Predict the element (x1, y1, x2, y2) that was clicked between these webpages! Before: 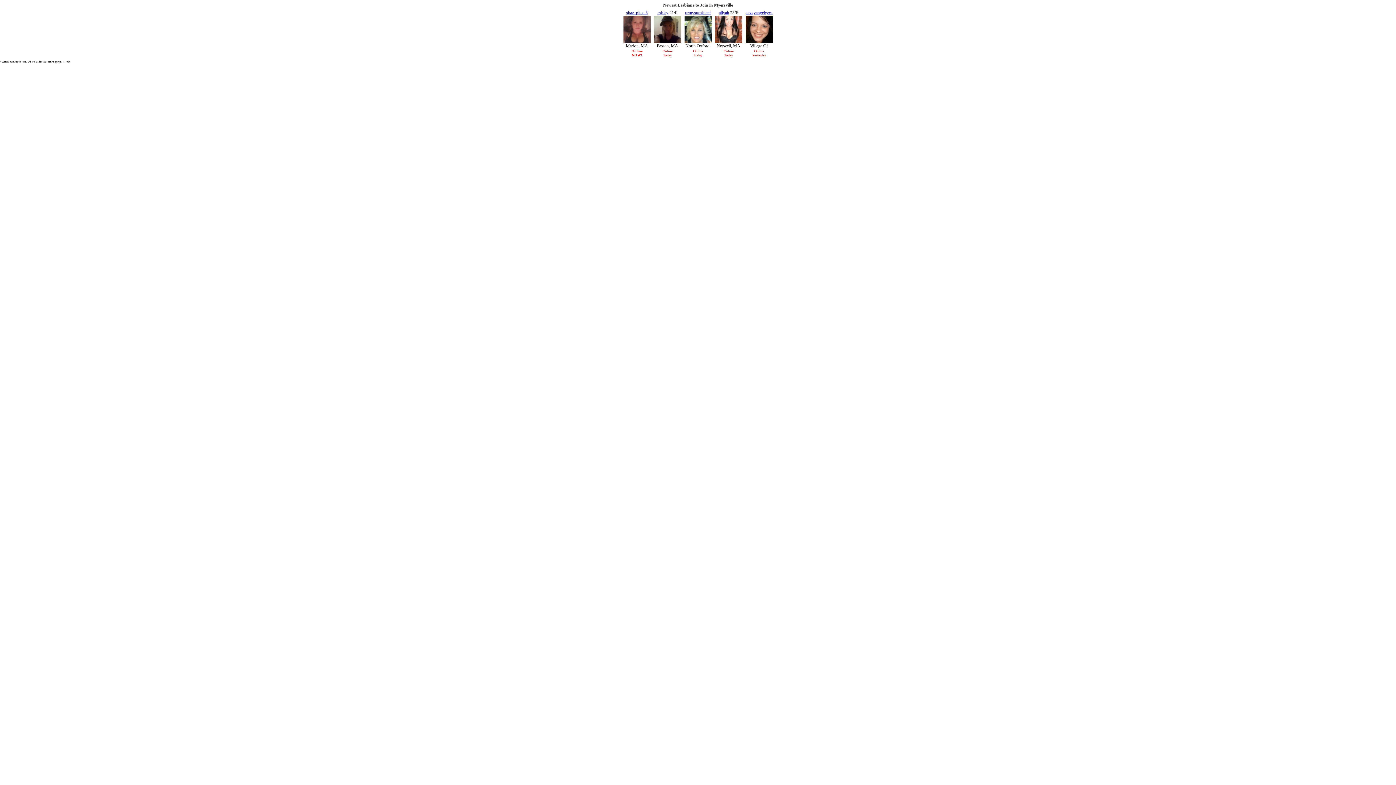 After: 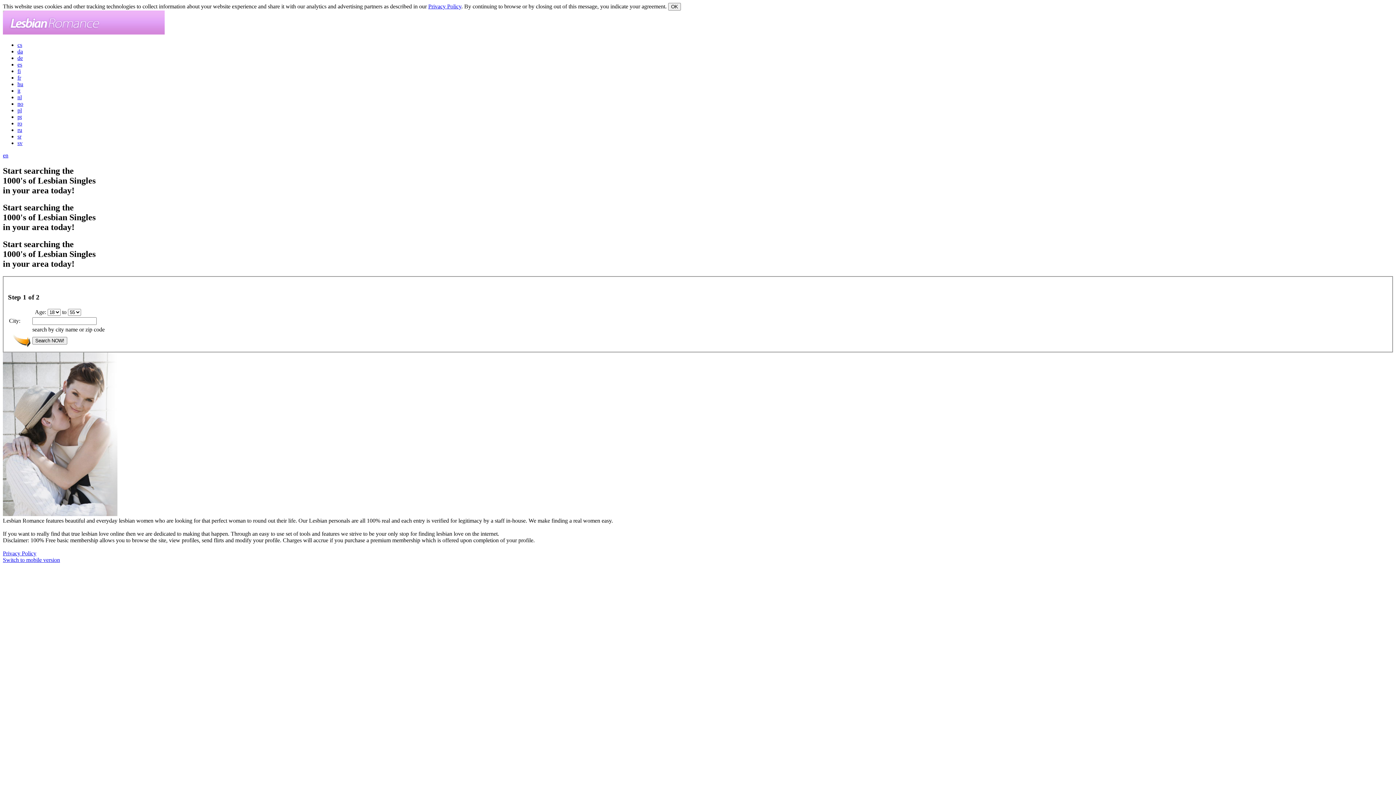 Action: label: ashley bbox: (657, 10, 668, 15)